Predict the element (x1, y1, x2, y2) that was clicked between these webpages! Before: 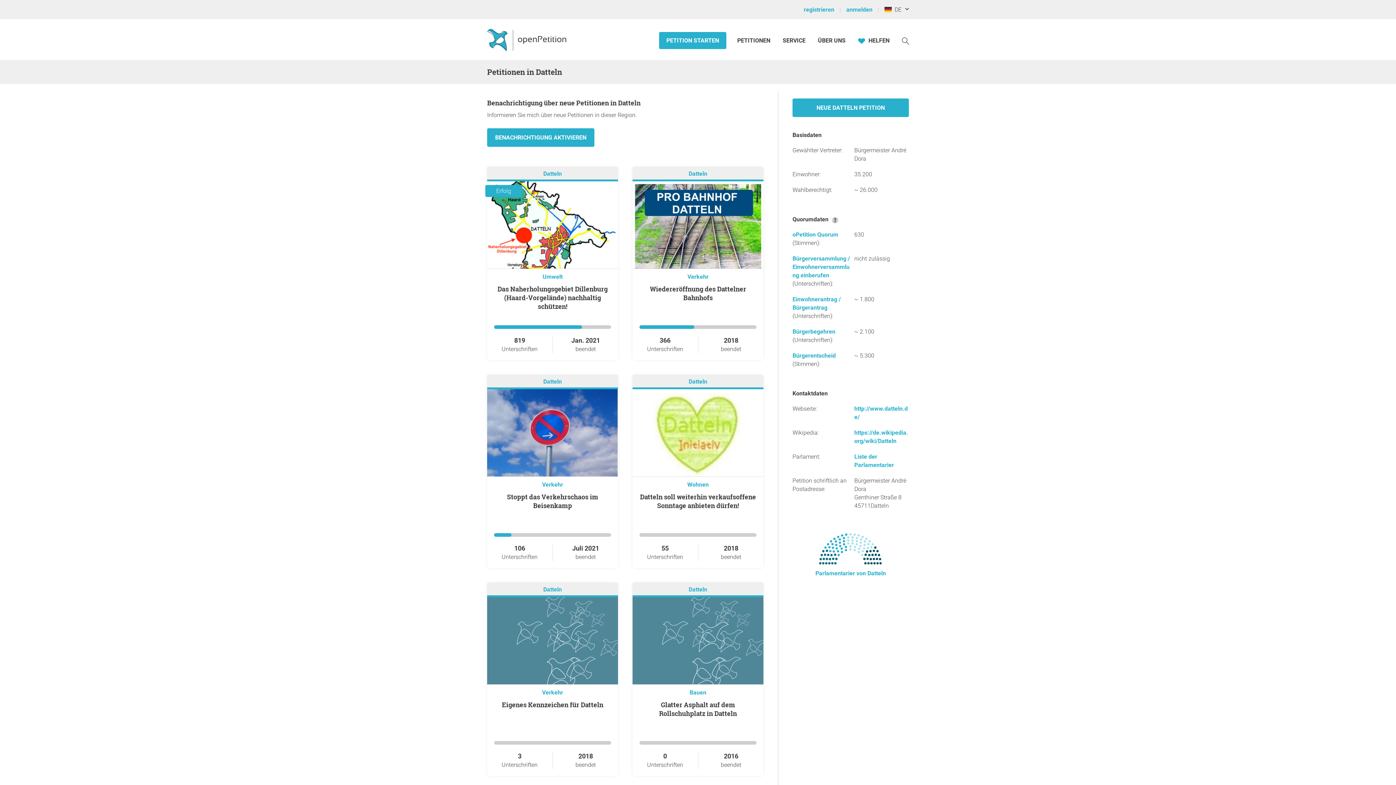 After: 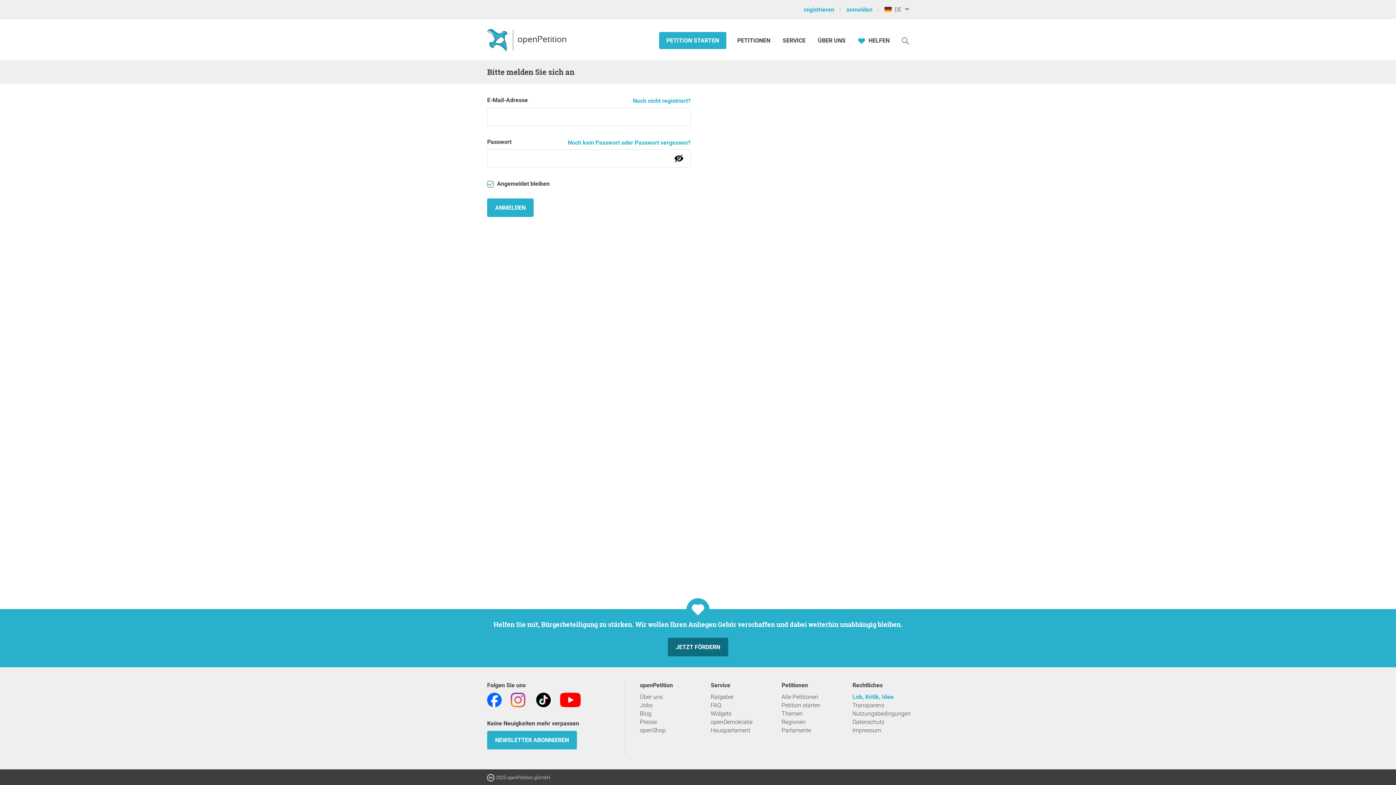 Action: label: anmelden  bbox: (844, 0, 882, 18)